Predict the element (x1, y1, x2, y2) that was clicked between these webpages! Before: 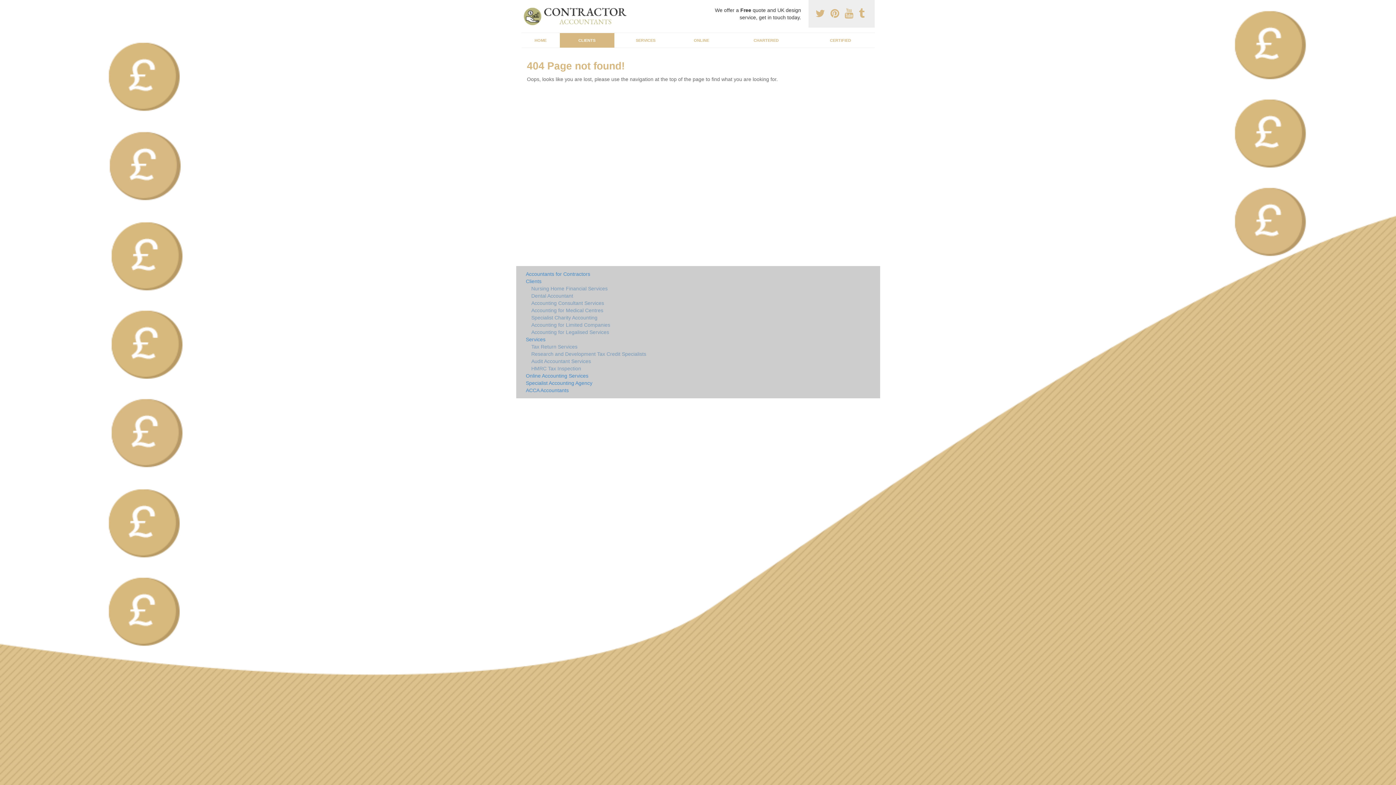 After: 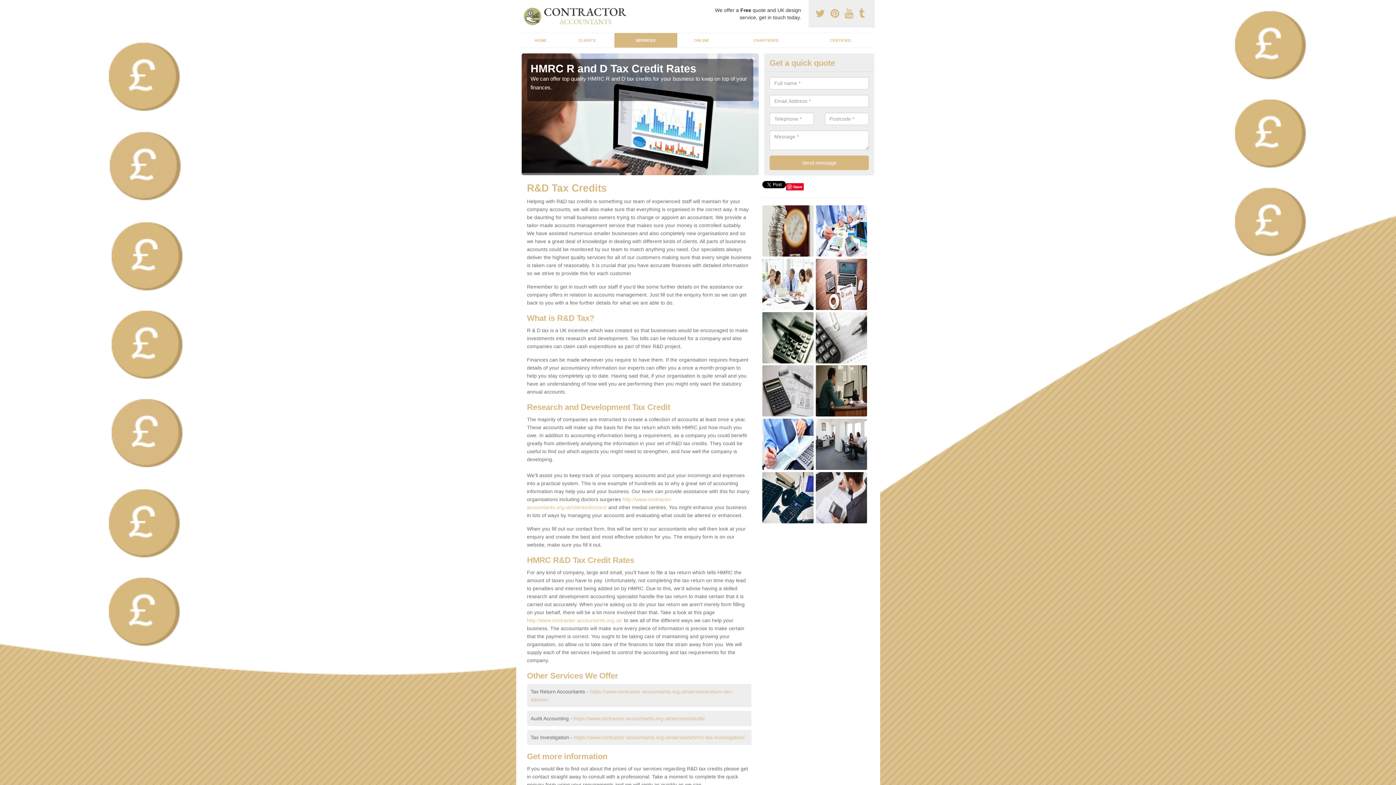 Action: bbox: (526, 350, 751, 357) label: Research and Development Tax Credit Specialists